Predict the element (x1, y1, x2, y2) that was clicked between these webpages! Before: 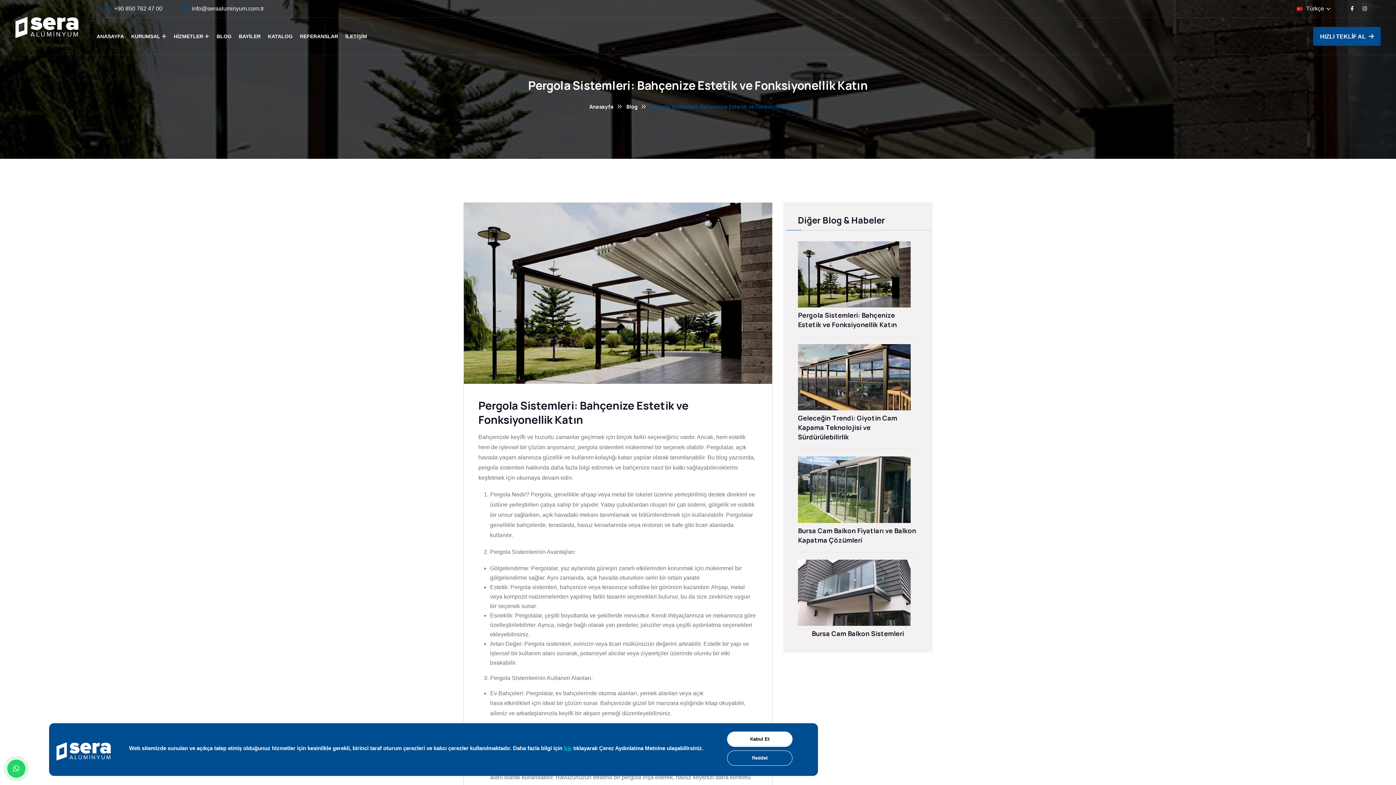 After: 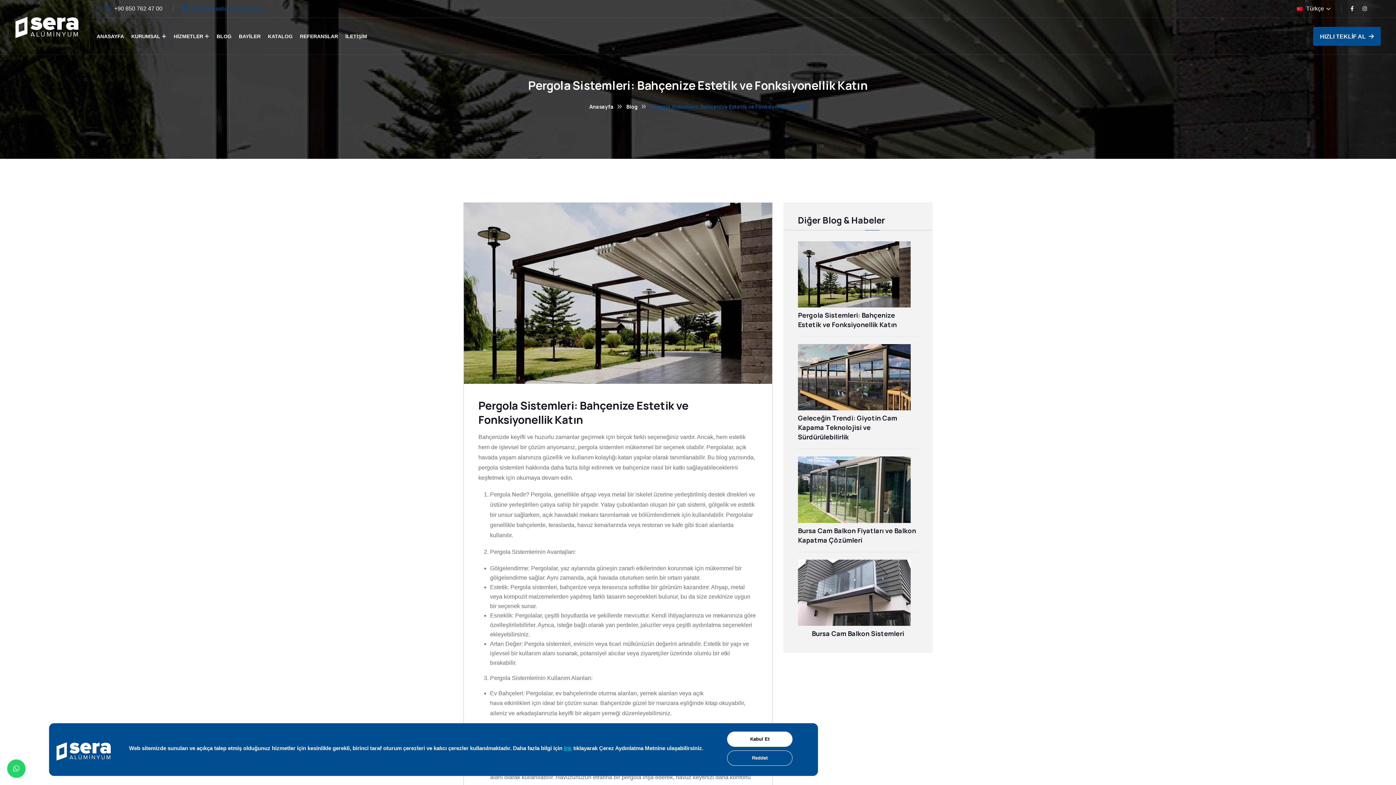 Action: bbox: (192, 5, 264, 11) label: info@seraaluminyum.com.tr